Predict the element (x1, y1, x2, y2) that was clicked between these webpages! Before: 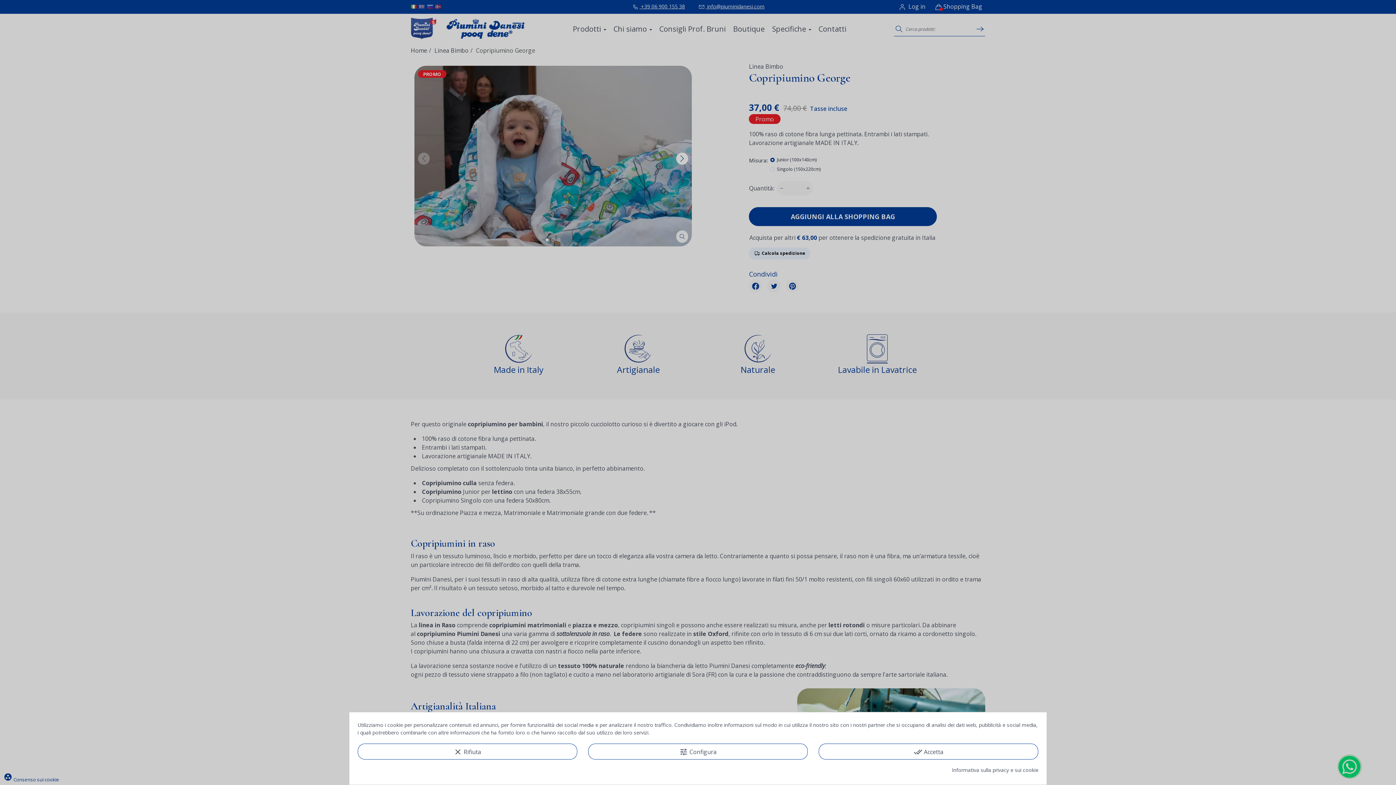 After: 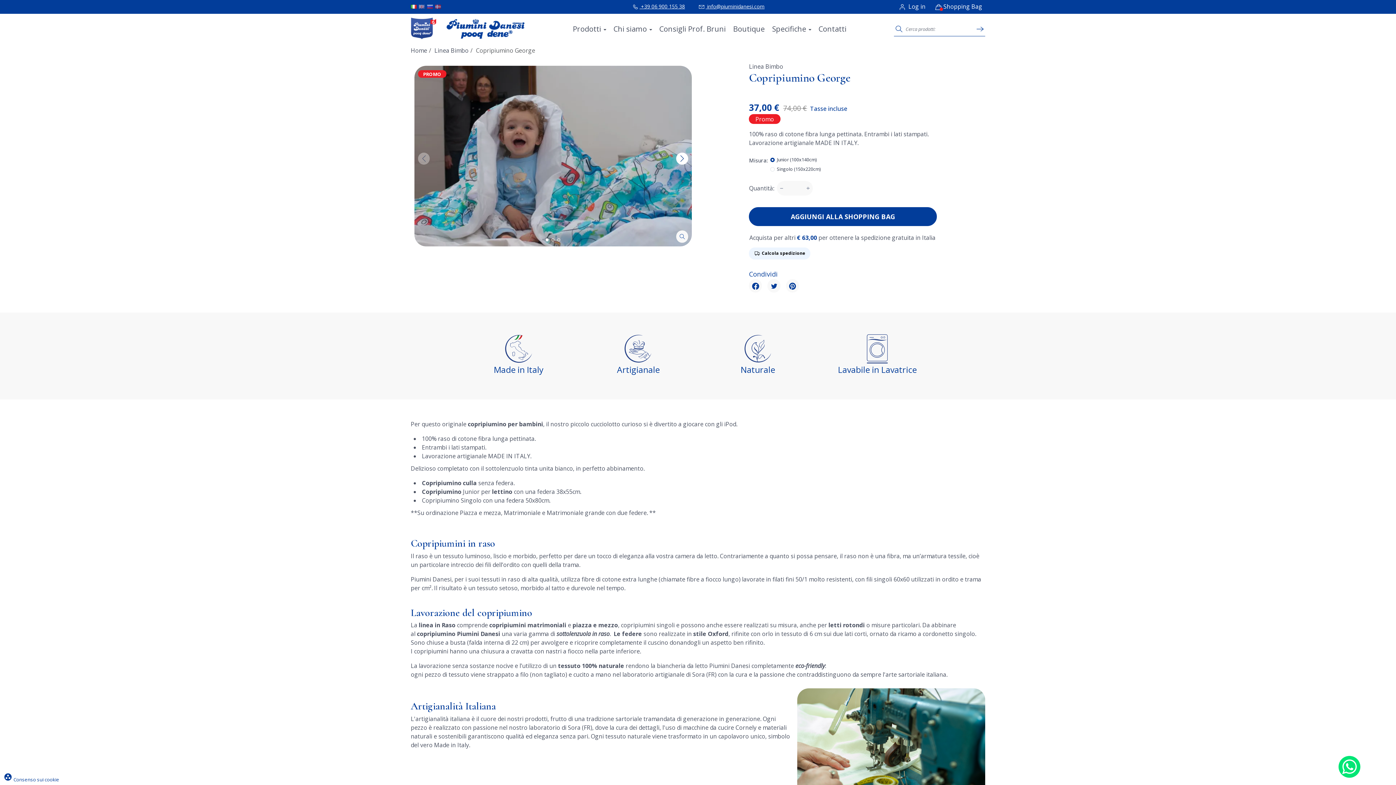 Action: bbox: (357, 744, 577, 760) label: clear Rifiuta